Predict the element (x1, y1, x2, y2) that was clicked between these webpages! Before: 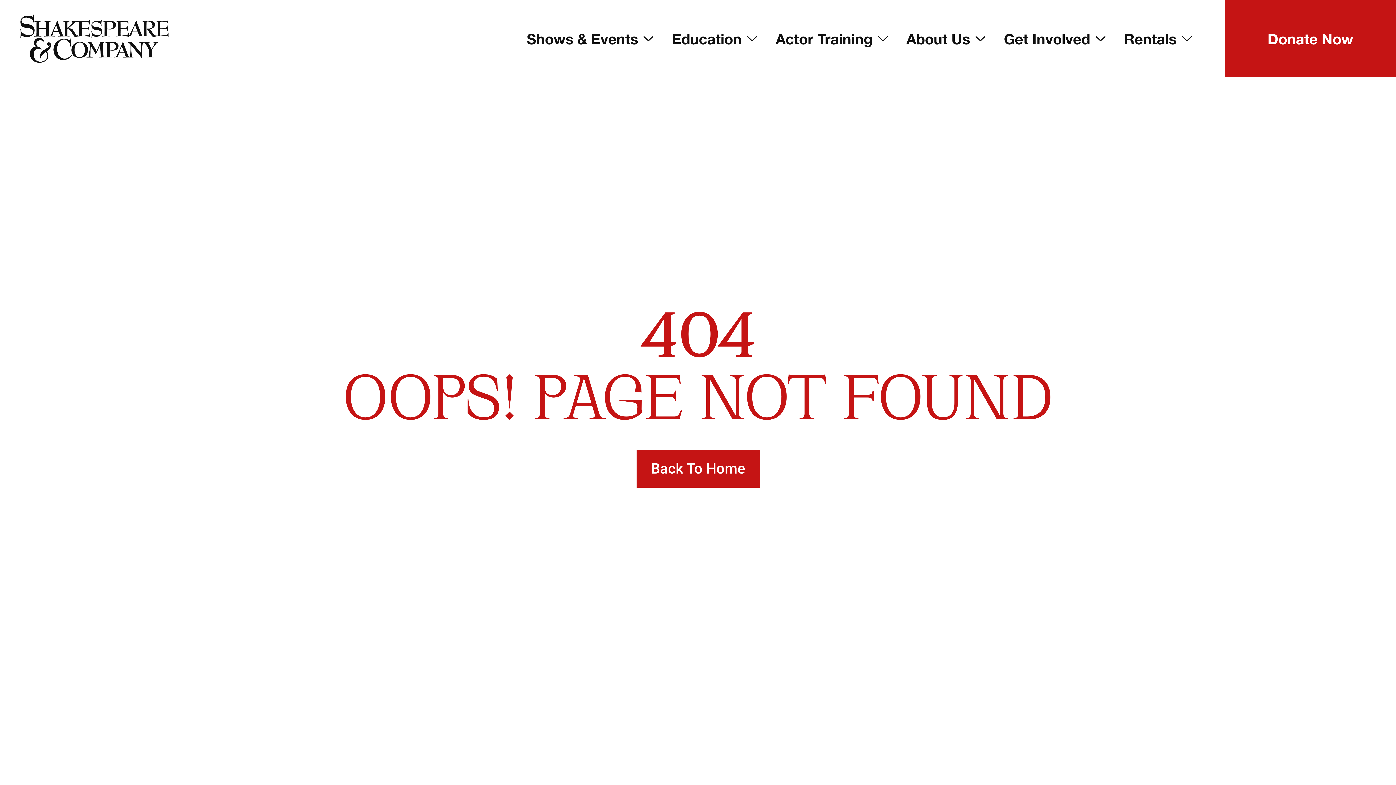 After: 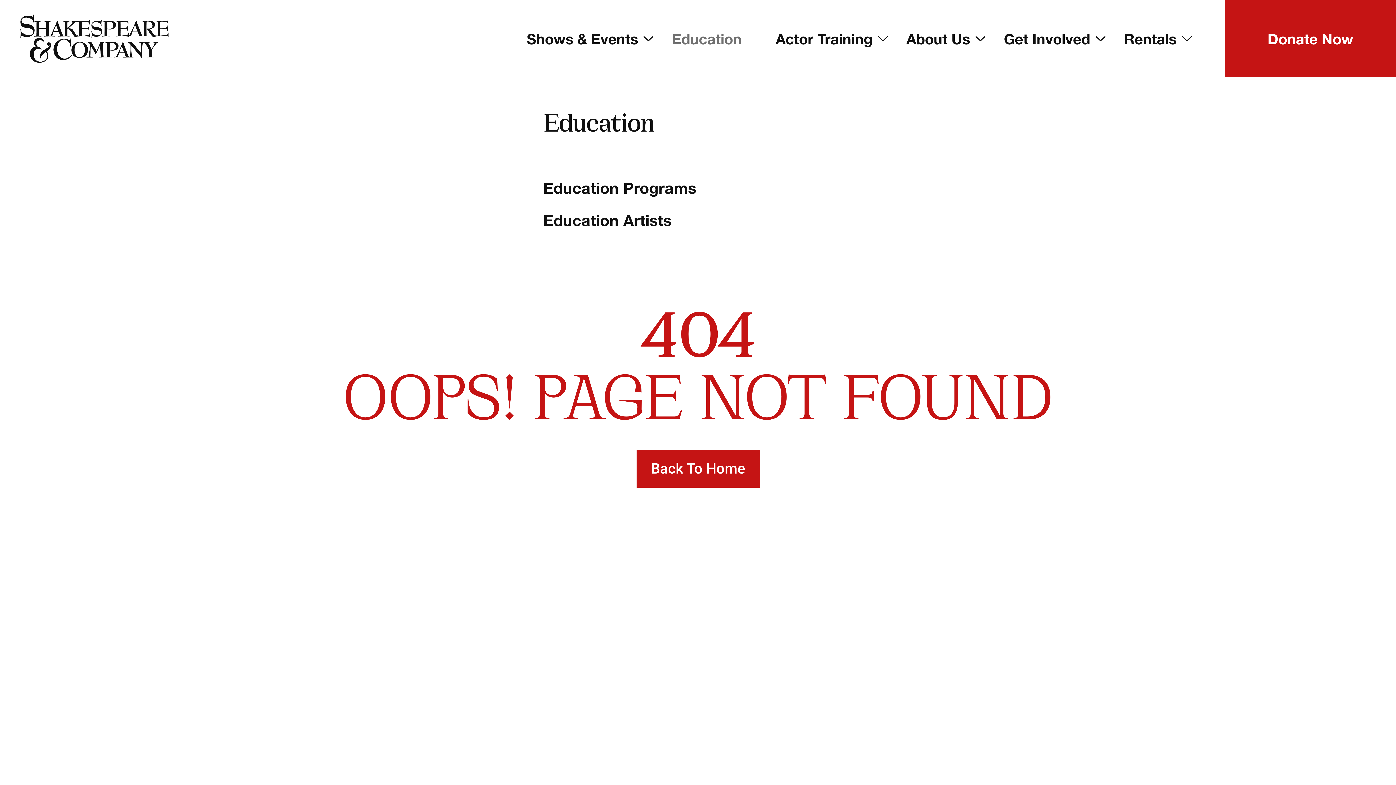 Action: bbox: (663, 0, 767, 77) label: Education